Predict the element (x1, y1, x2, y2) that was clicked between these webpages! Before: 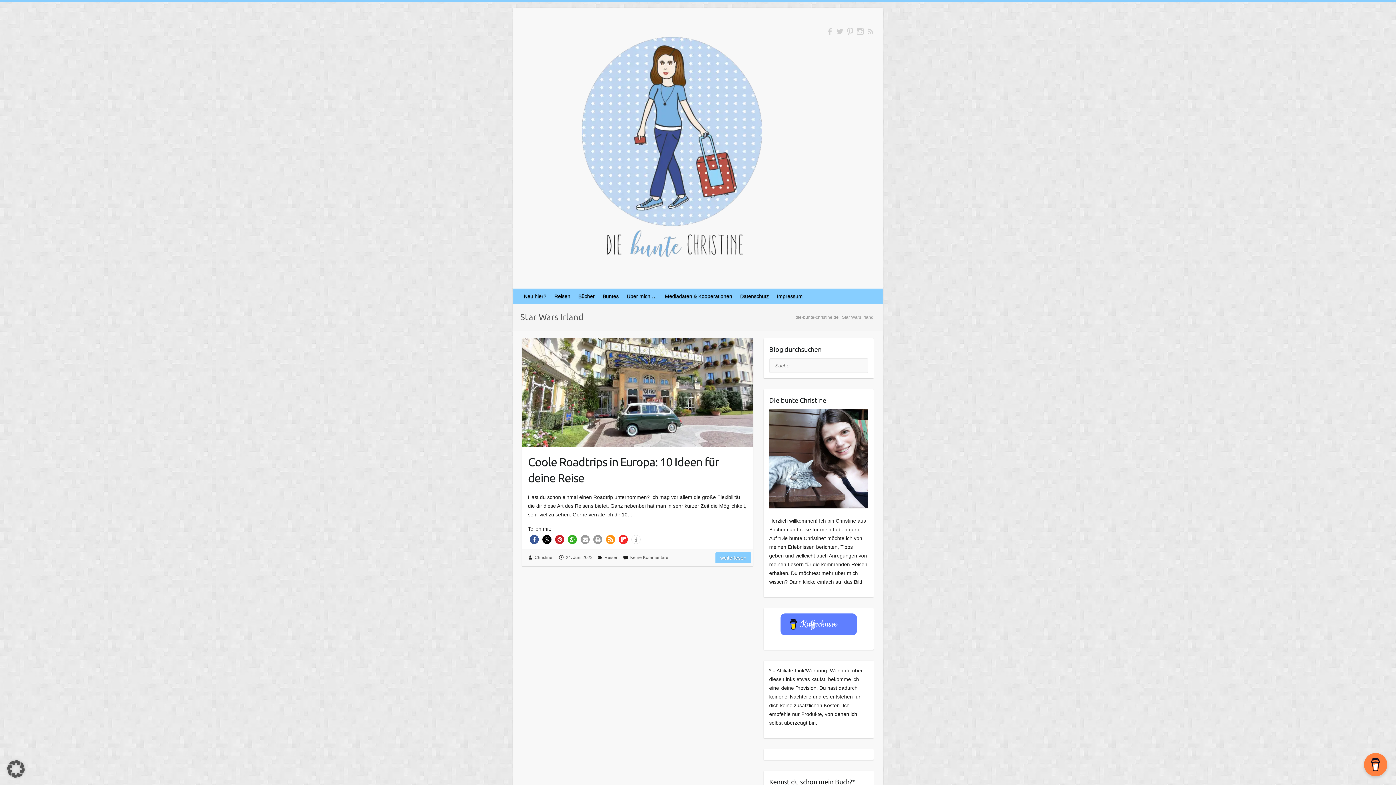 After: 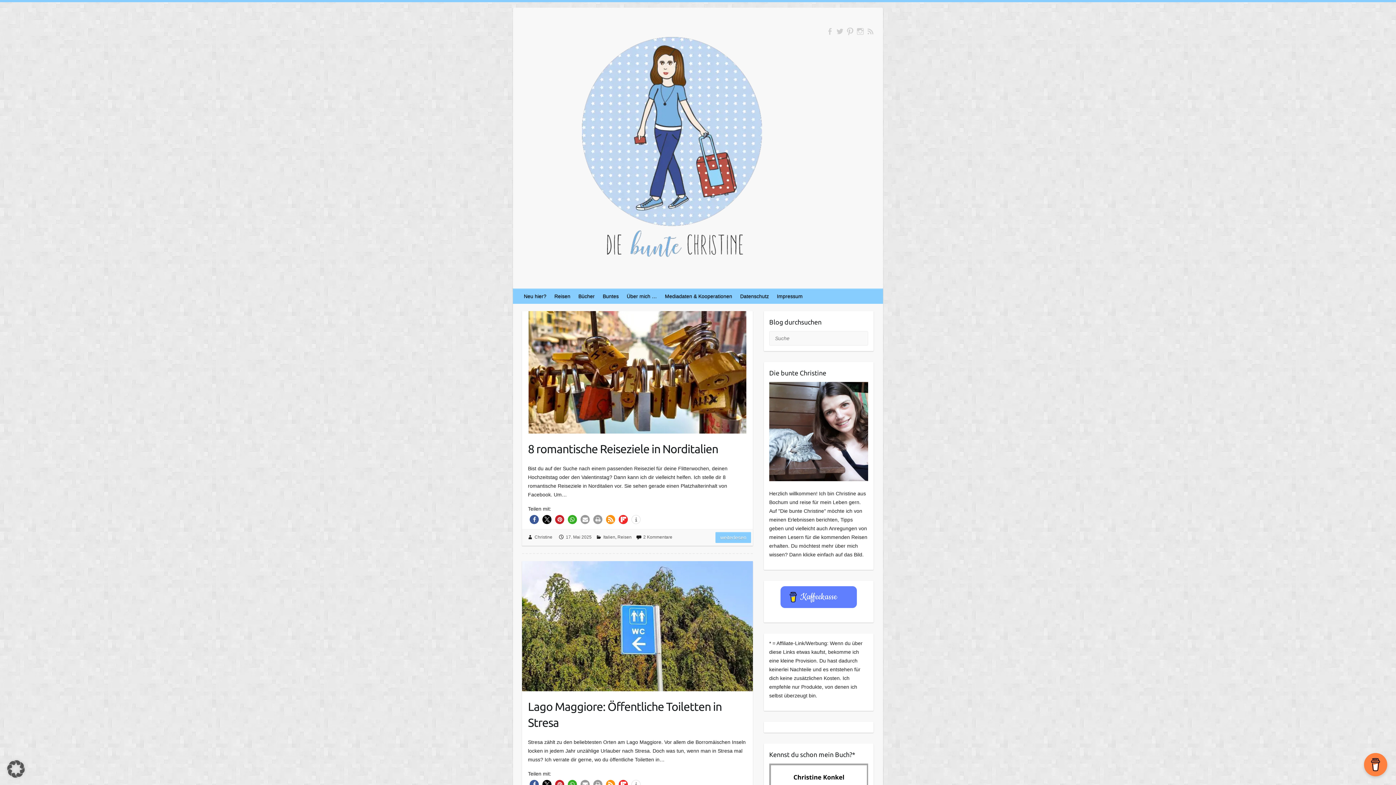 Action: label: Christine bbox: (534, 555, 552, 560)